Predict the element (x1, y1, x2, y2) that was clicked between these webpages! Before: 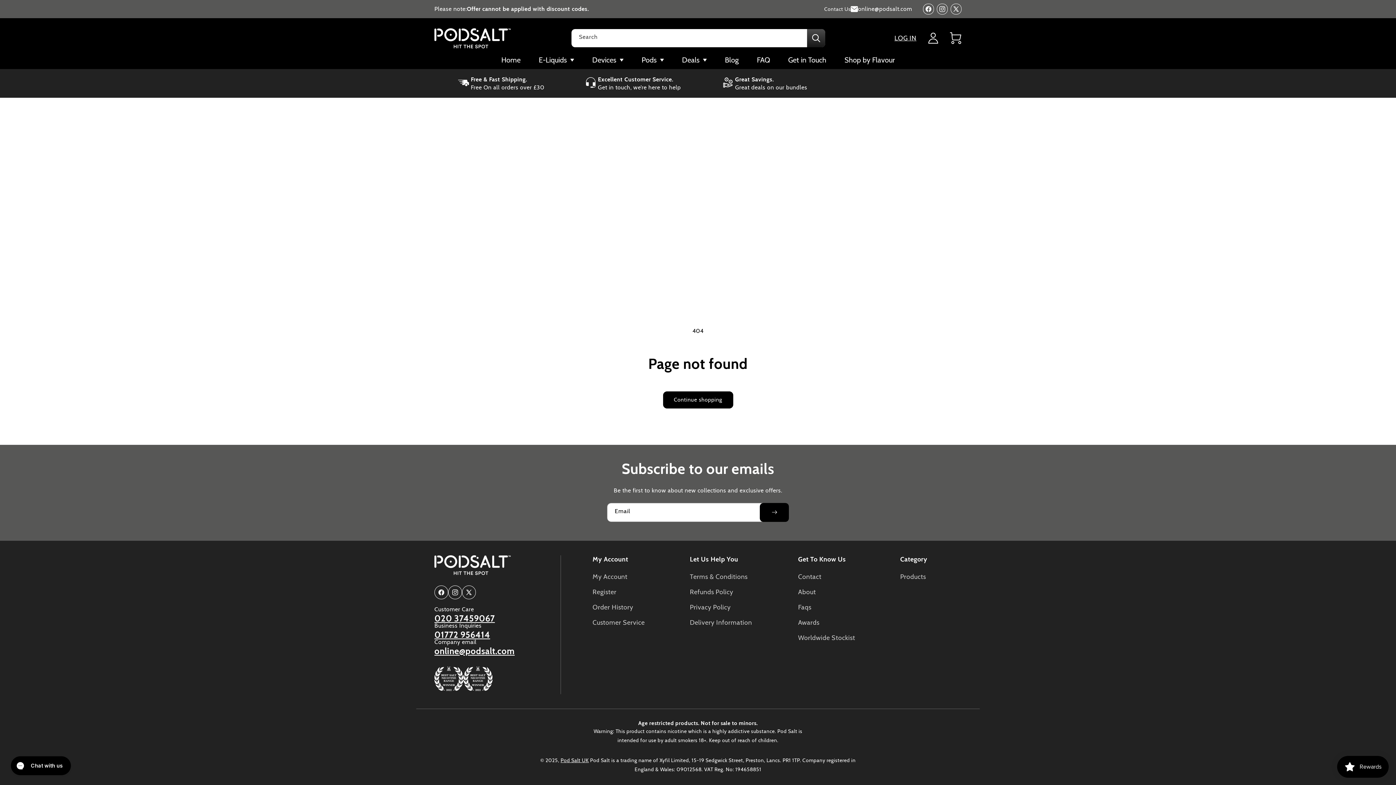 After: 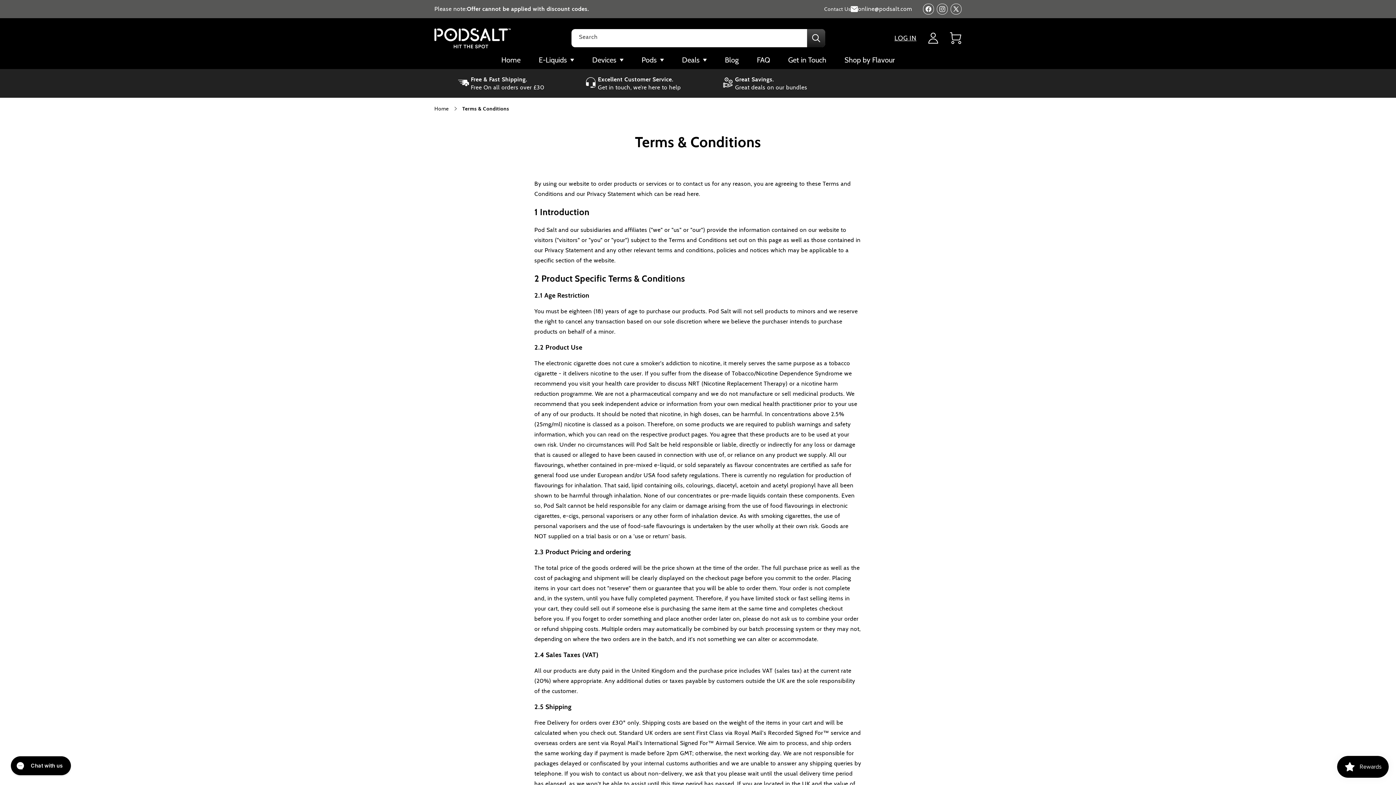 Action: bbox: (690, 571, 747, 584) label: Terms & Conditions